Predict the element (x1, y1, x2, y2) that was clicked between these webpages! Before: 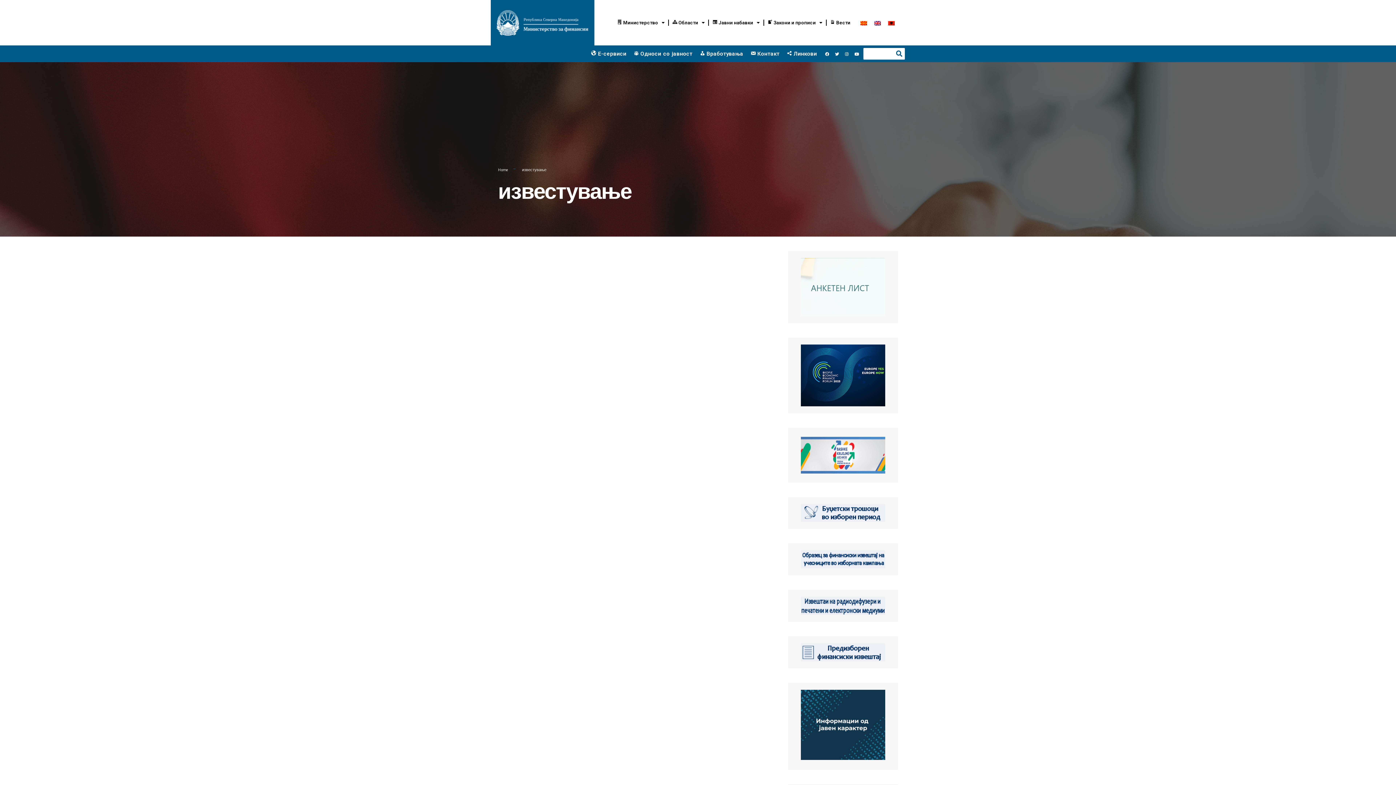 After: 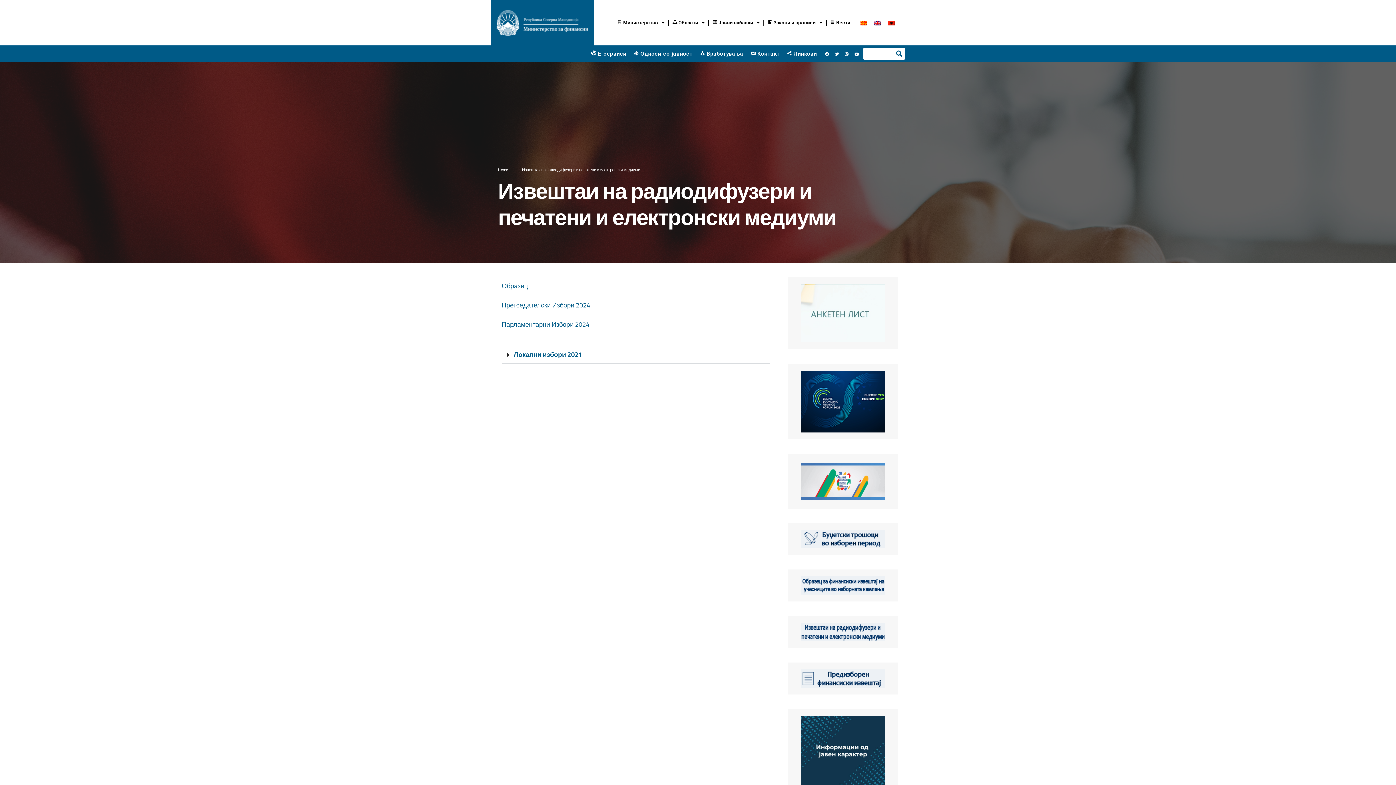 Action: bbox: (801, 597, 885, 615)